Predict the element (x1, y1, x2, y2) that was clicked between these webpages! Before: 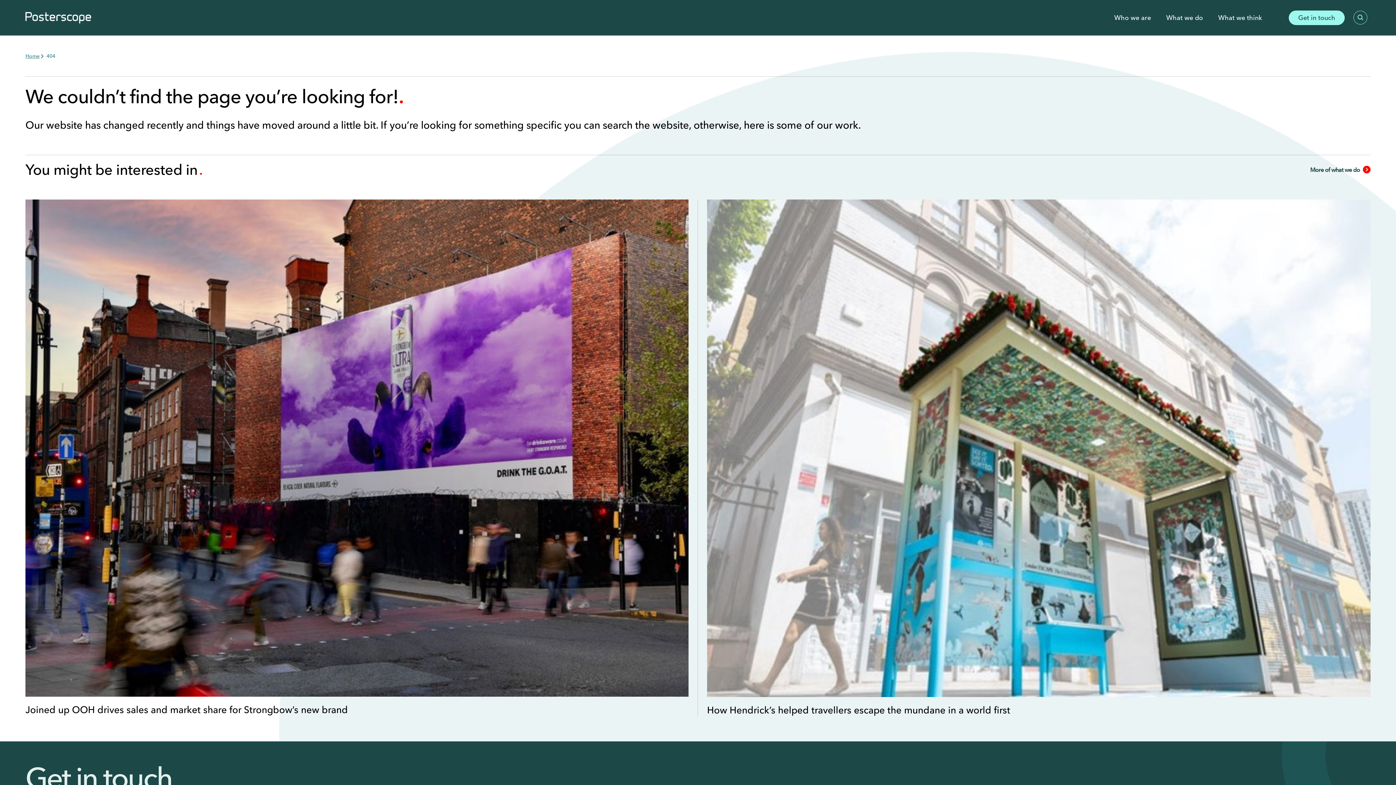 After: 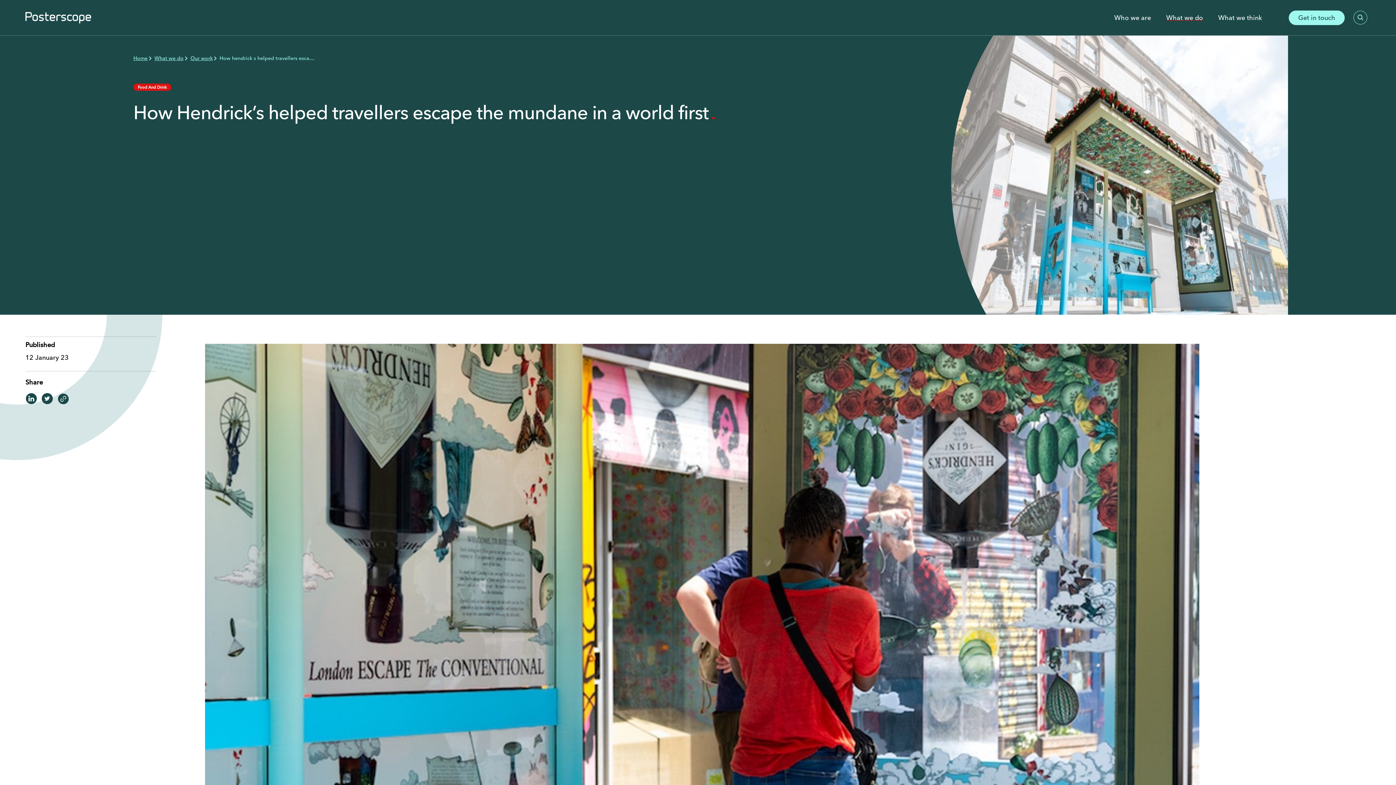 Action: label: How Hendrick’s helped travellers escape the mundane in a world first bbox: (707, 199, 1370, 716)